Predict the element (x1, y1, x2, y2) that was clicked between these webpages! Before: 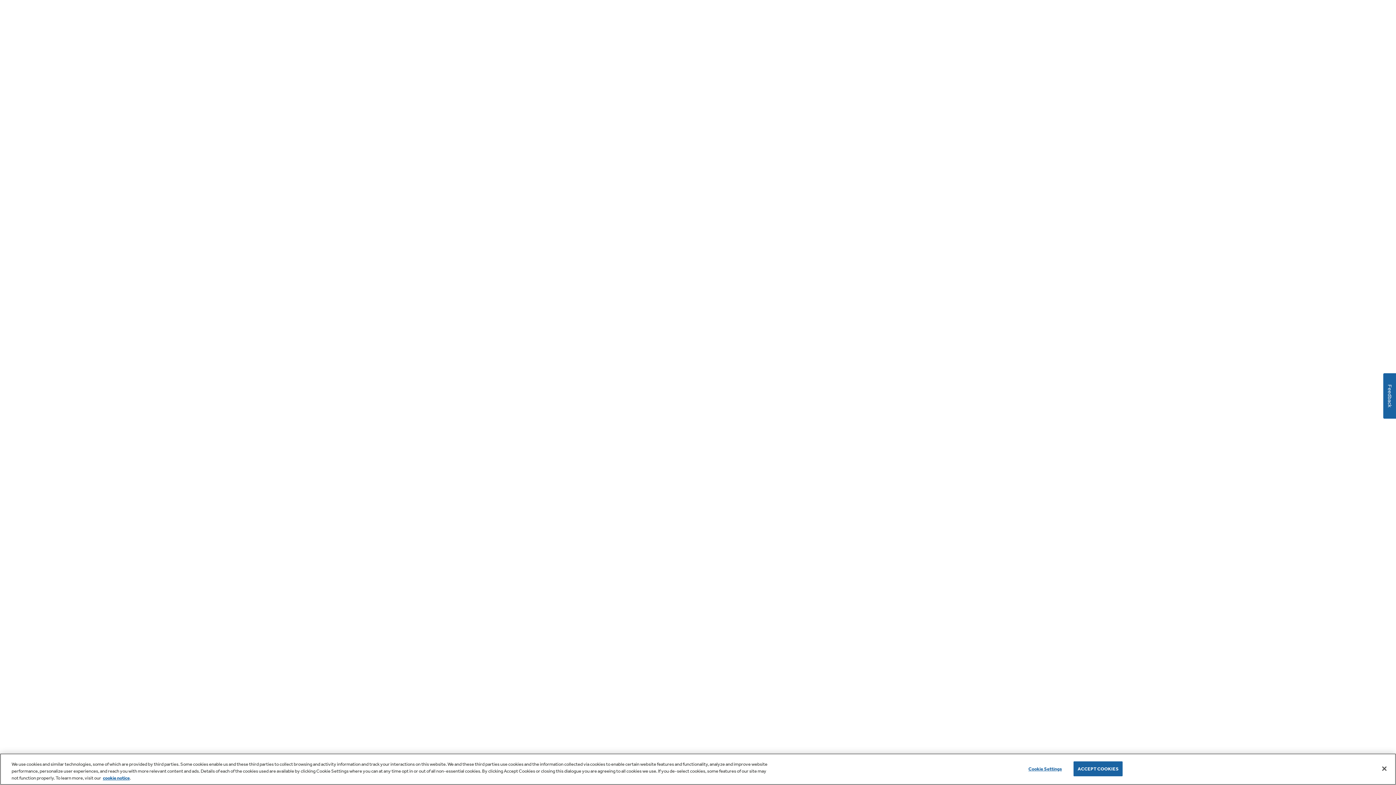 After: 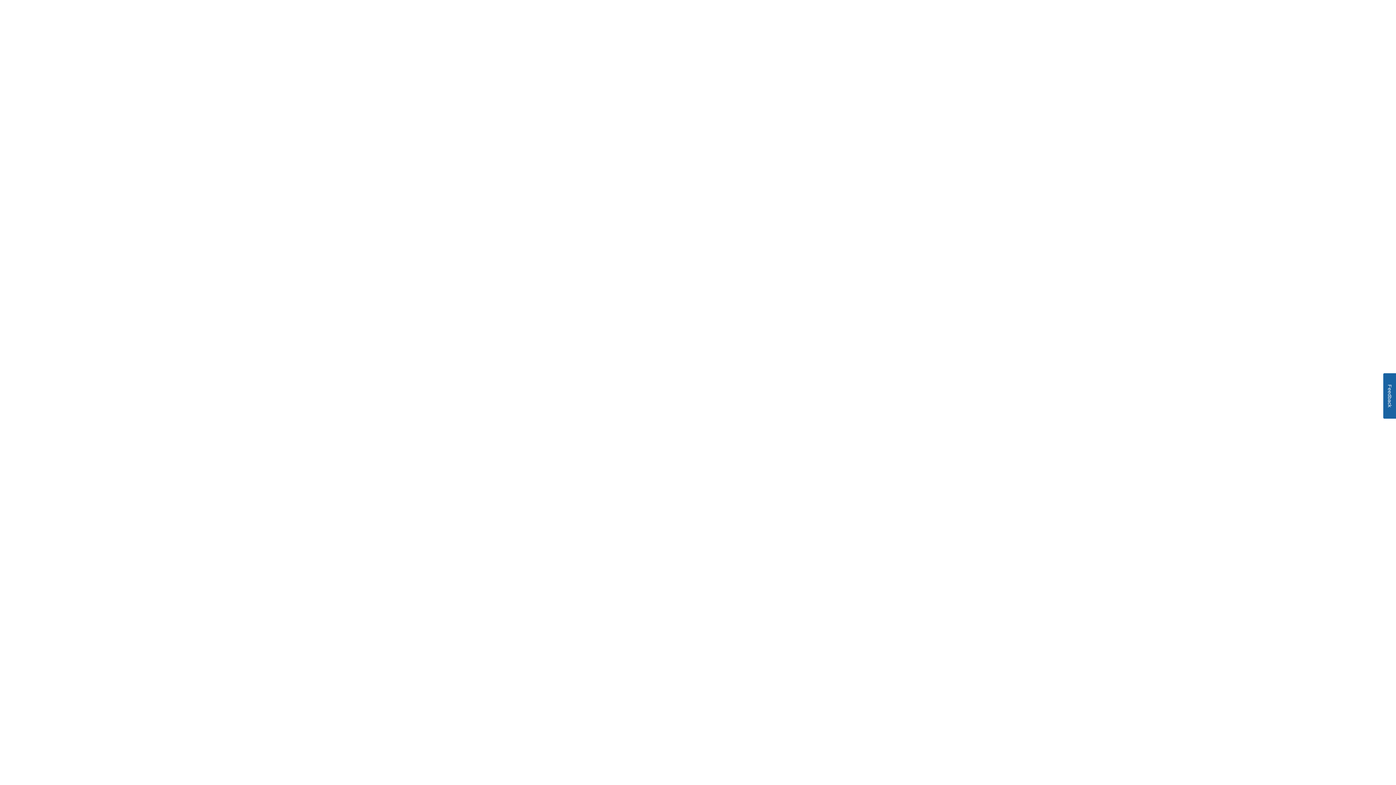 Action: bbox: (1376, 760, 1392, 776) label: Accept Cookies